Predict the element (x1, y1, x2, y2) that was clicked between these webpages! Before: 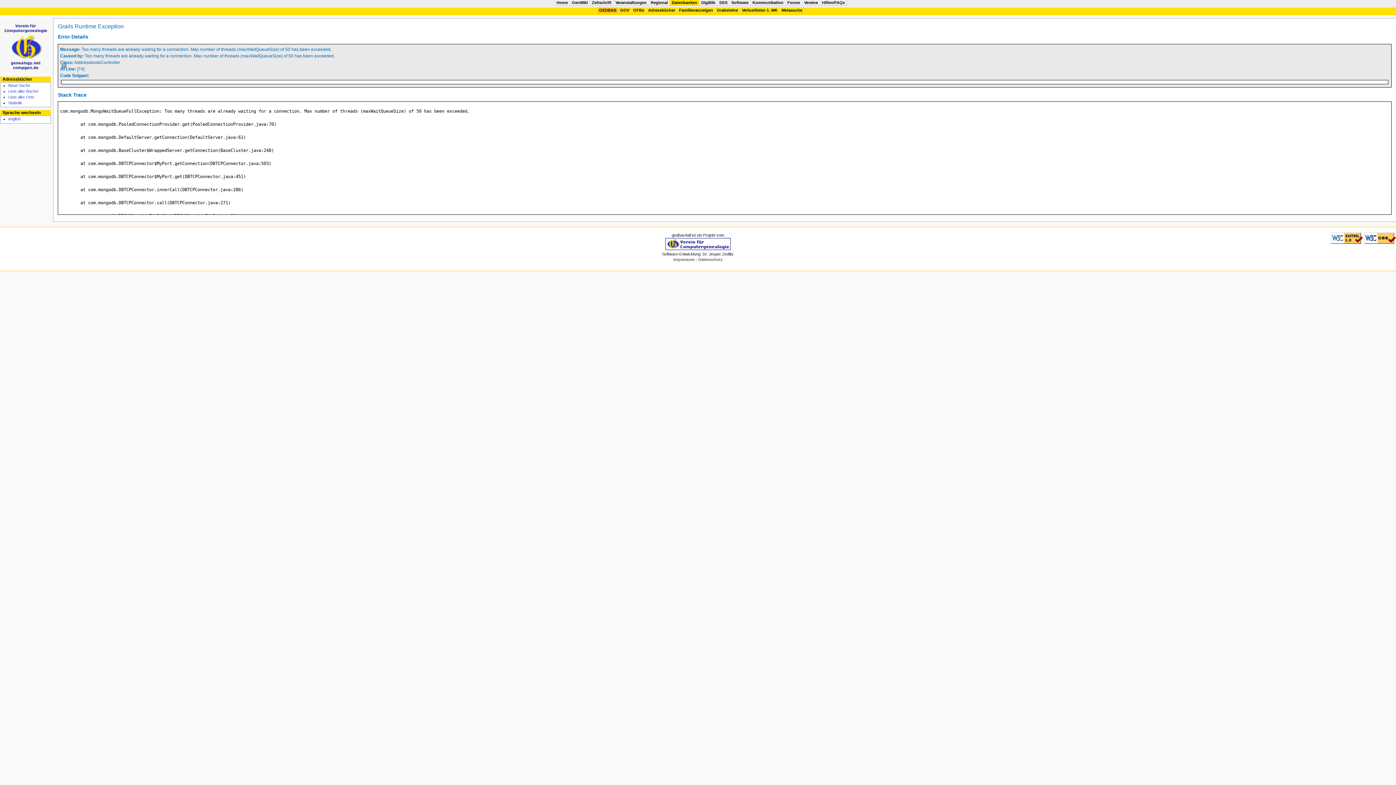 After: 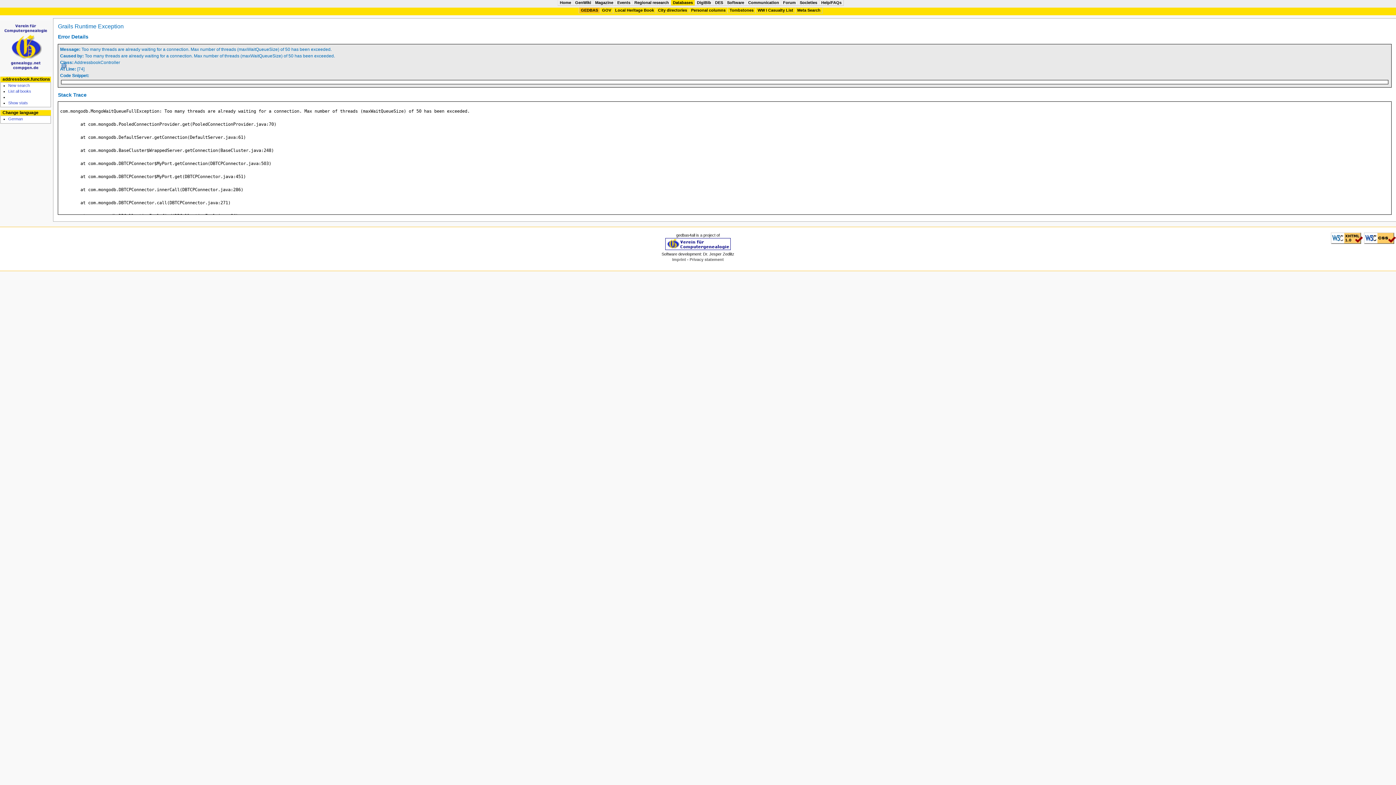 Action: bbox: (8, 116, 20, 121) label: english